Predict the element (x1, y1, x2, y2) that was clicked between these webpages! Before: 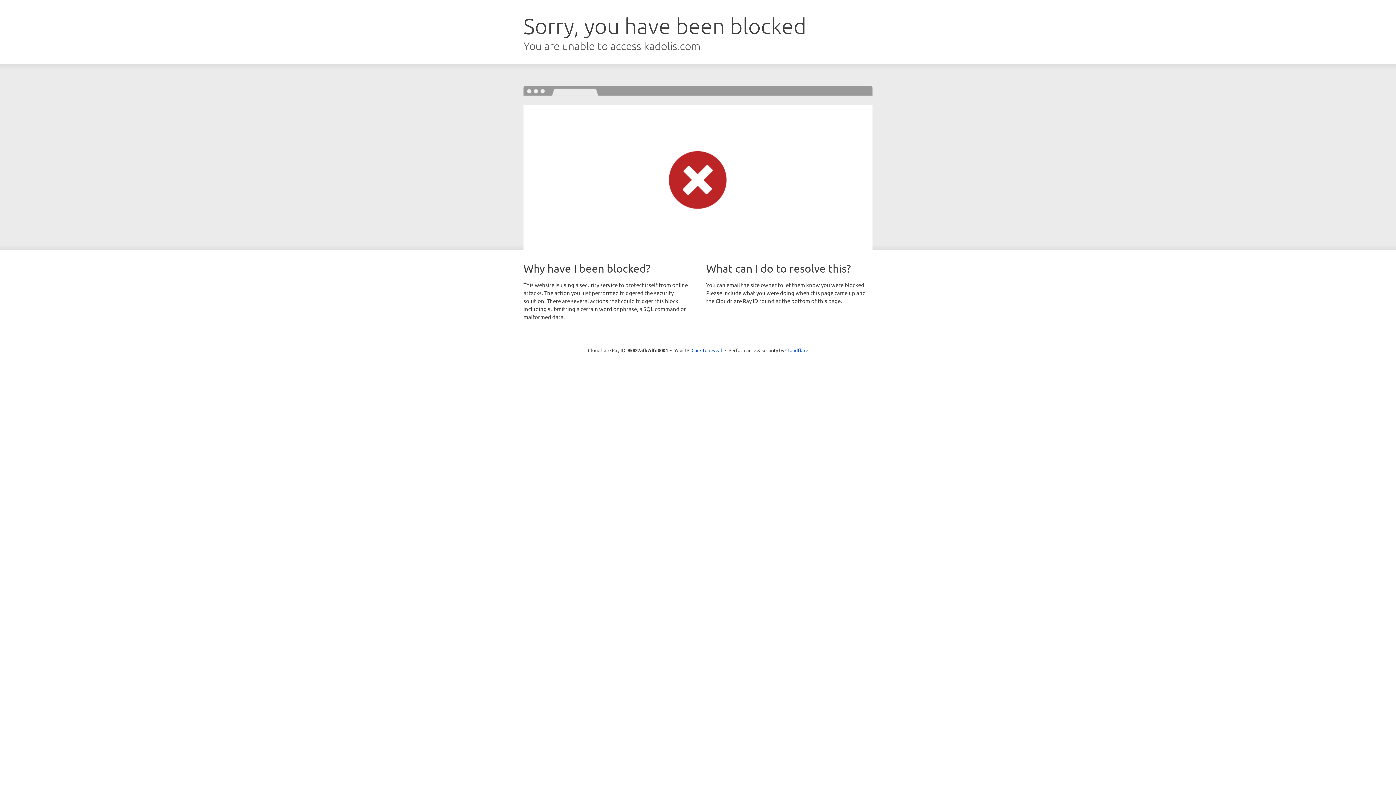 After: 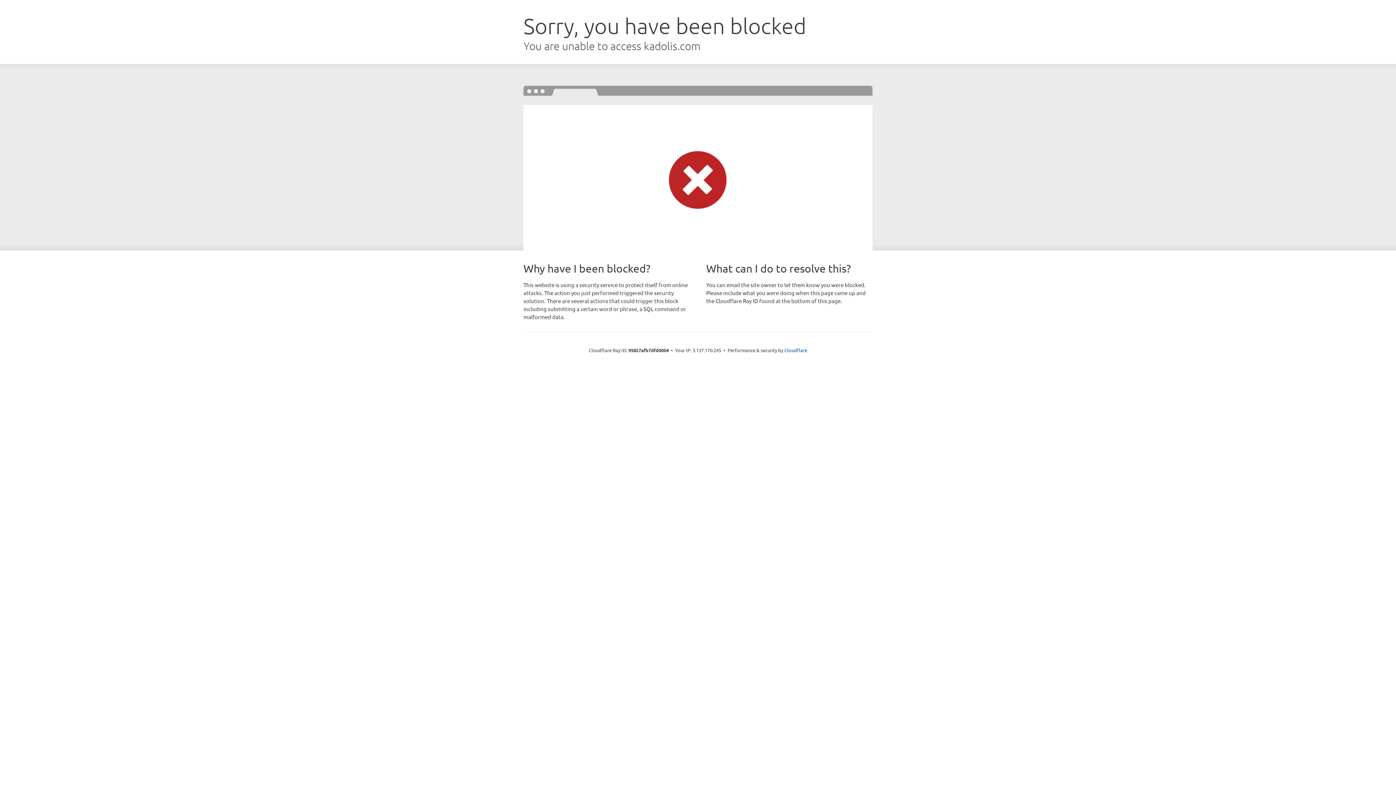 Action: bbox: (691, 346, 722, 353) label: Click to reveal